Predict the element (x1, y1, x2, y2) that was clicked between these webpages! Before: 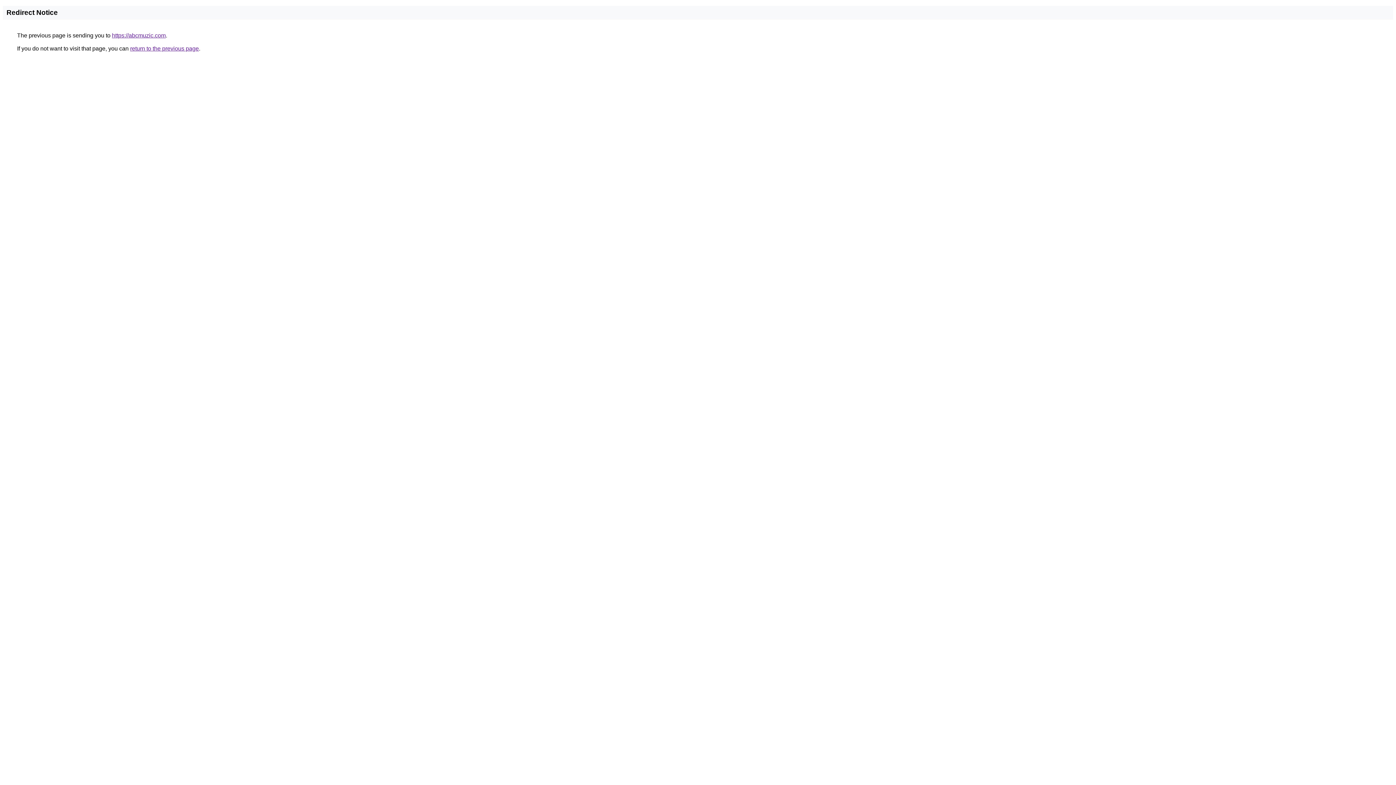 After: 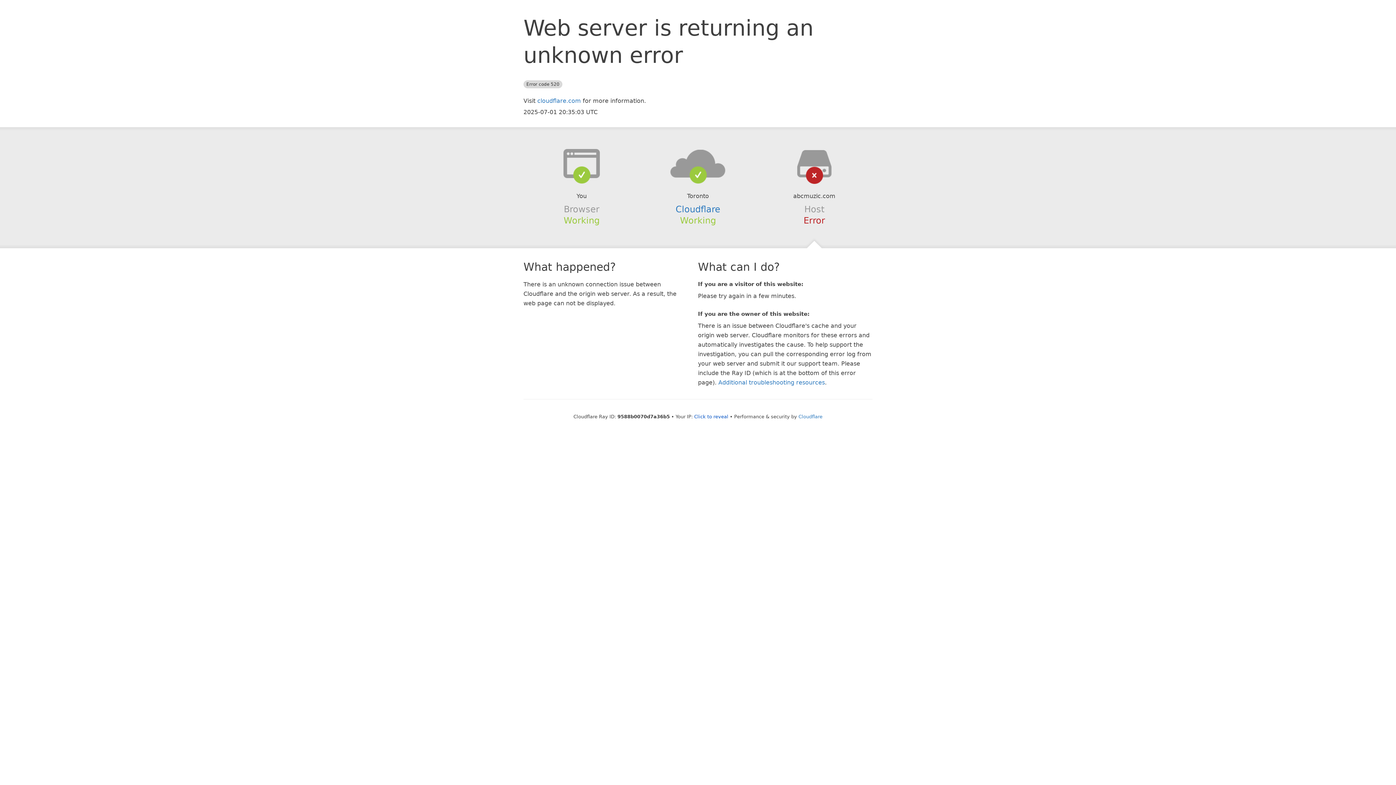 Action: label: https://abcmuzic.com bbox: (112, 32, 165, 38)